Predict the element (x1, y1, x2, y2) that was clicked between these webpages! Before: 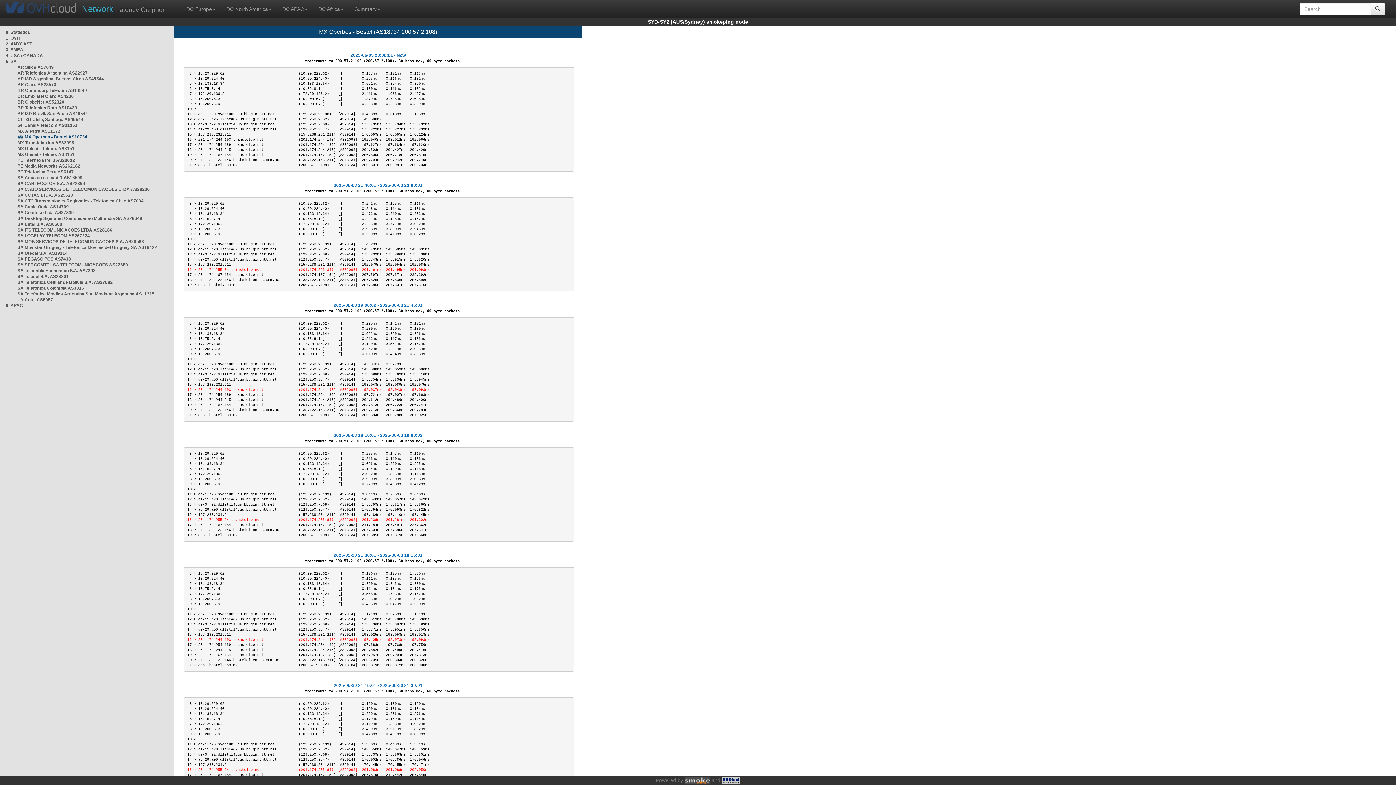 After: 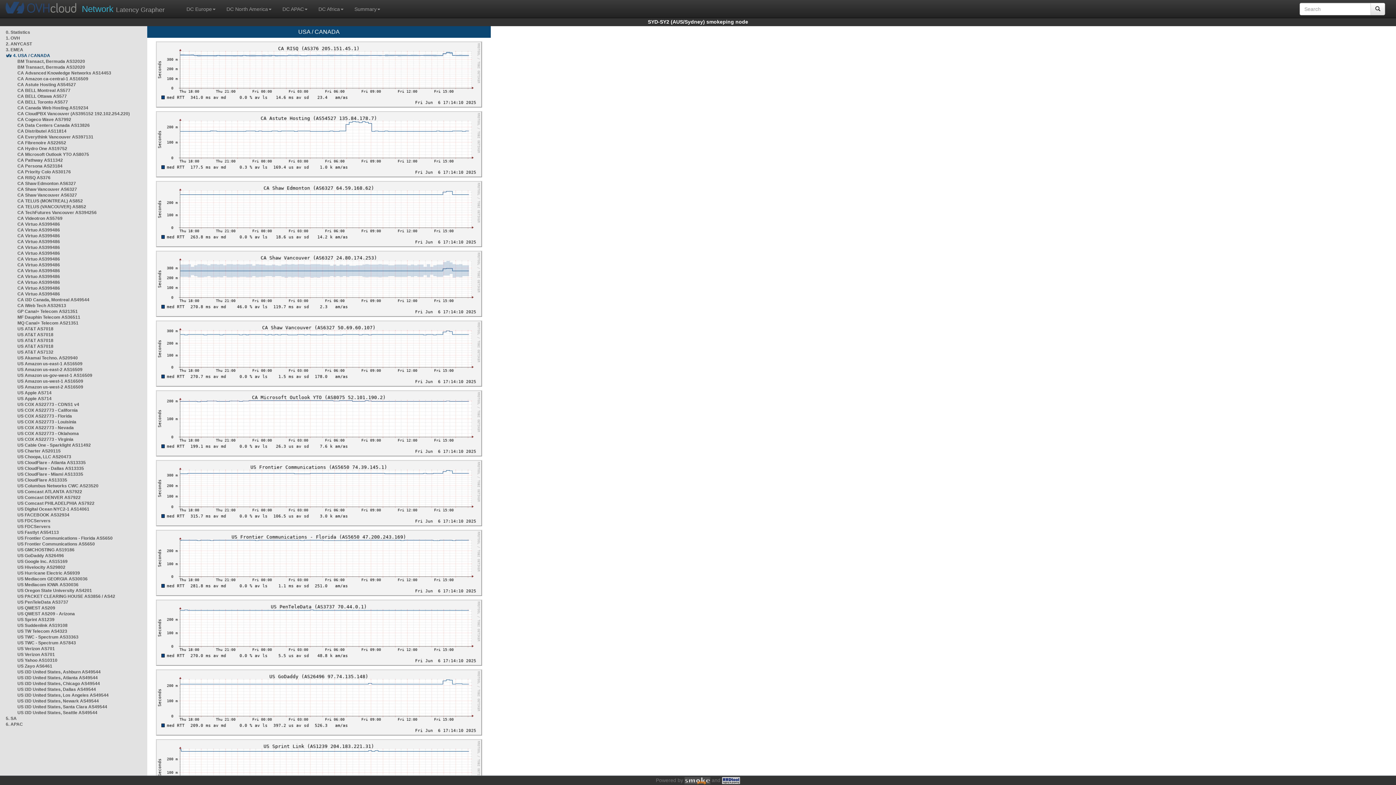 Action: label: 4. USA / CANADA bbox: (5, 53, 42, 58)